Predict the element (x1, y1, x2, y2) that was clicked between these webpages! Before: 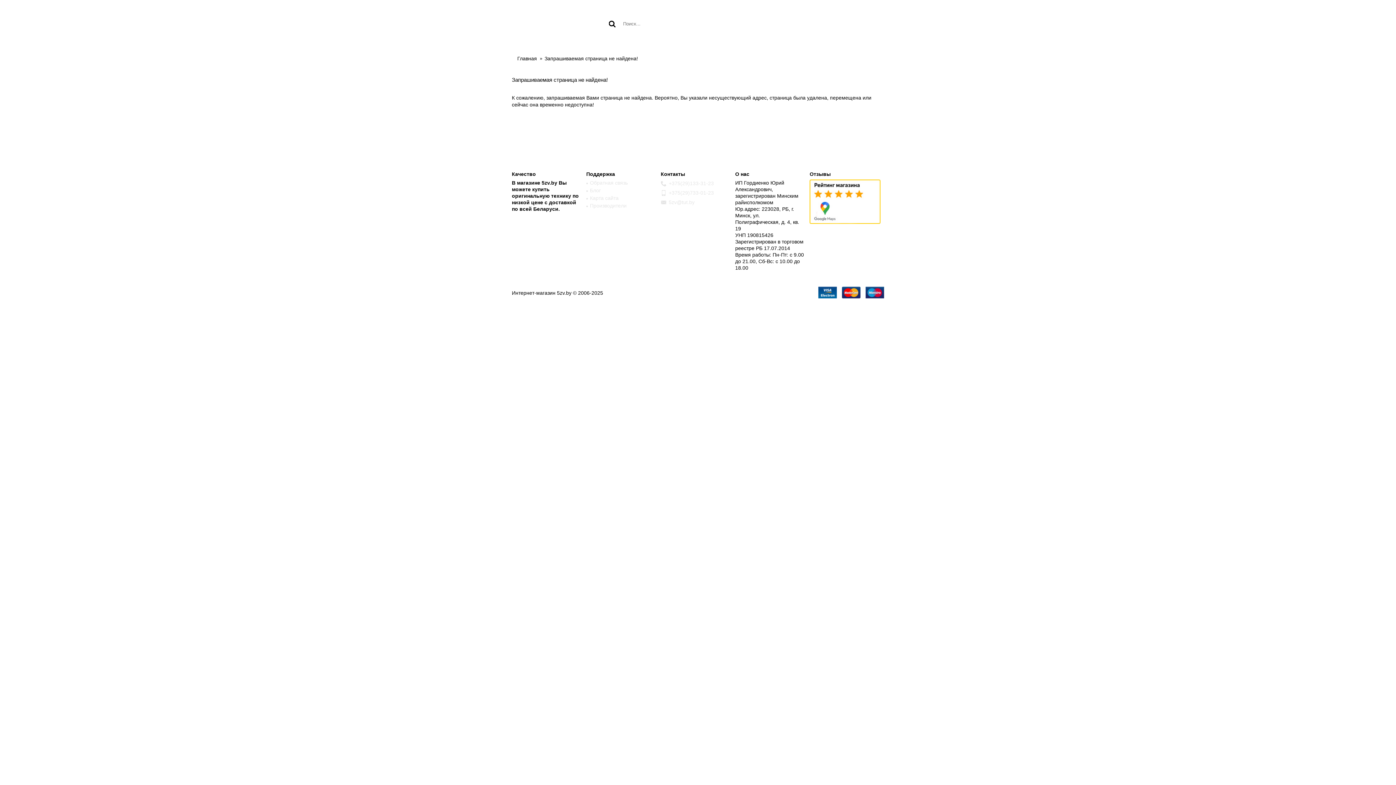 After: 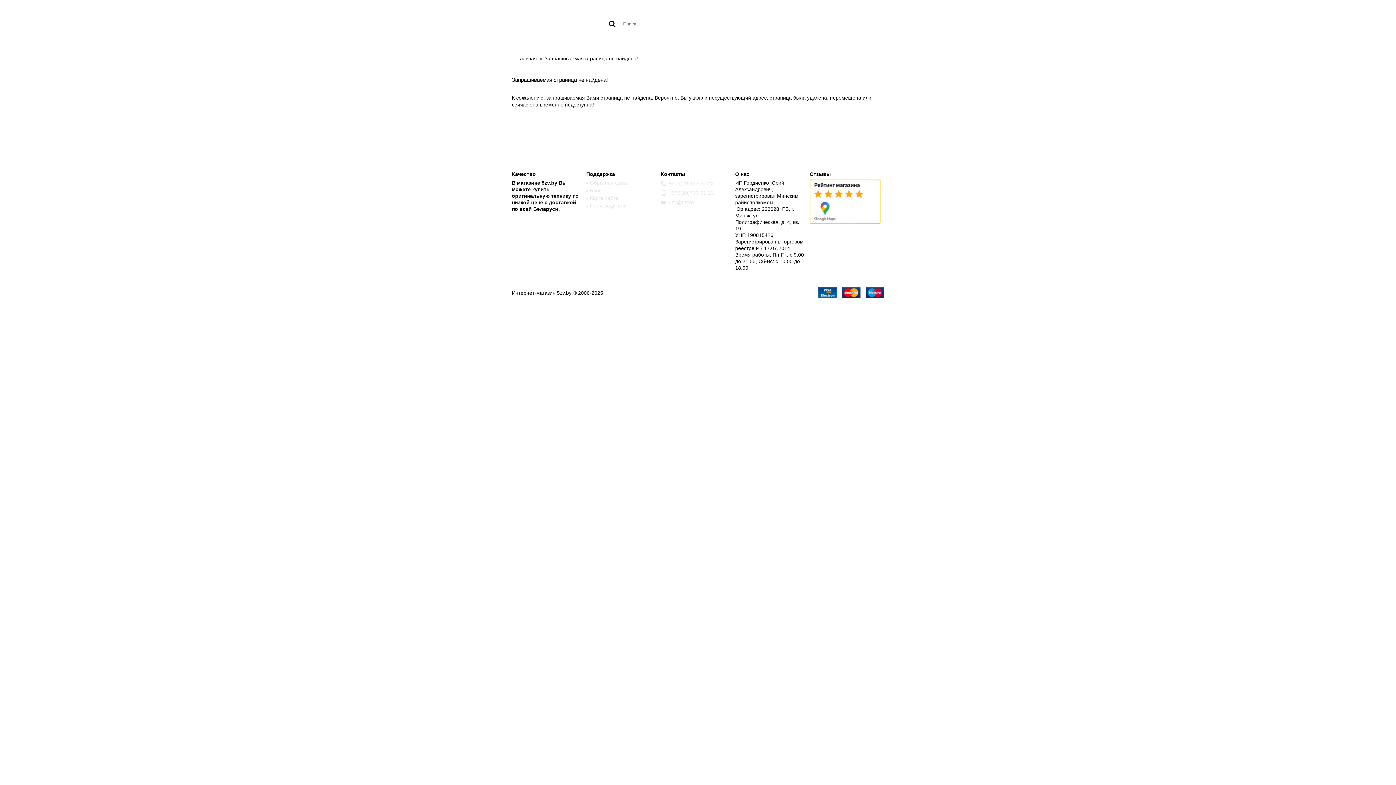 Action: bbox: (840, 36, 884, 50) label: УЦЕНКА